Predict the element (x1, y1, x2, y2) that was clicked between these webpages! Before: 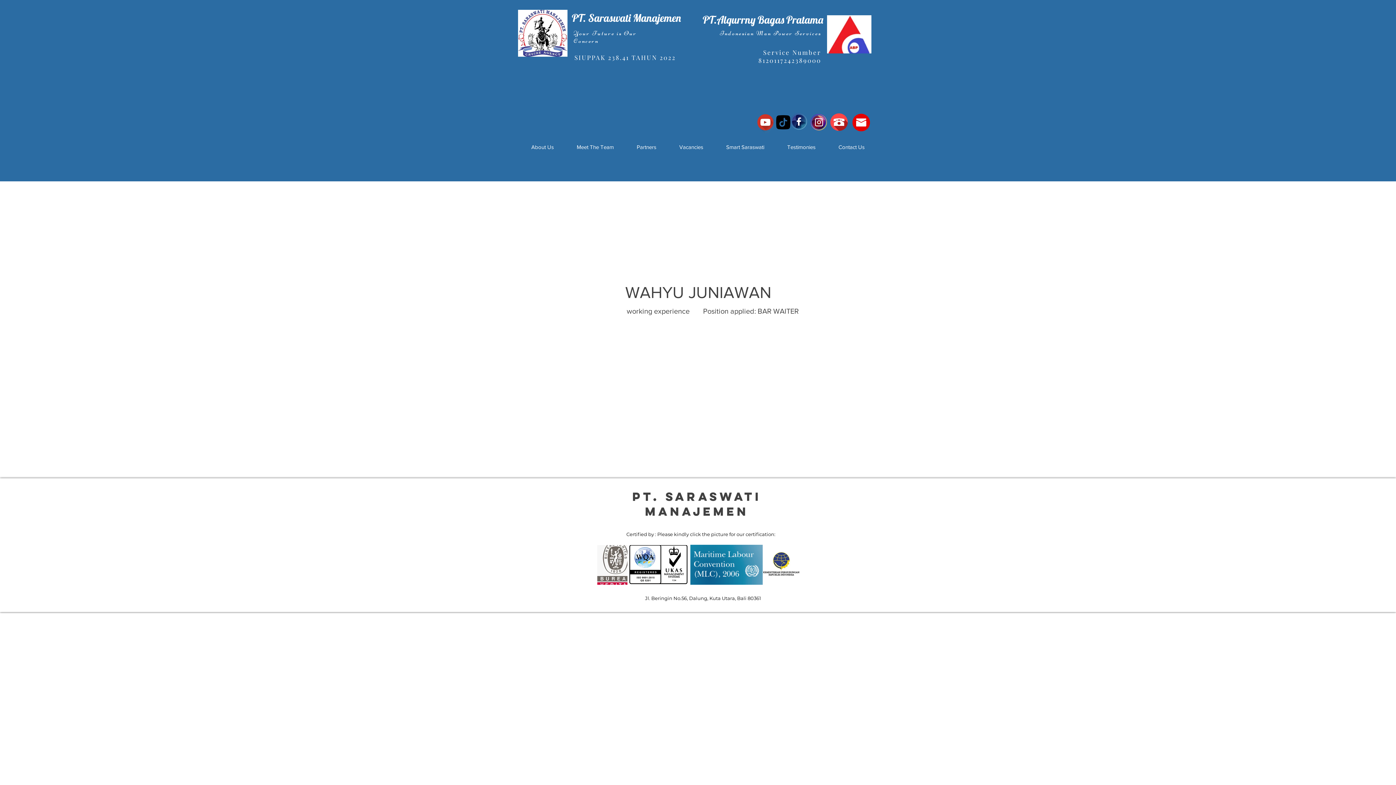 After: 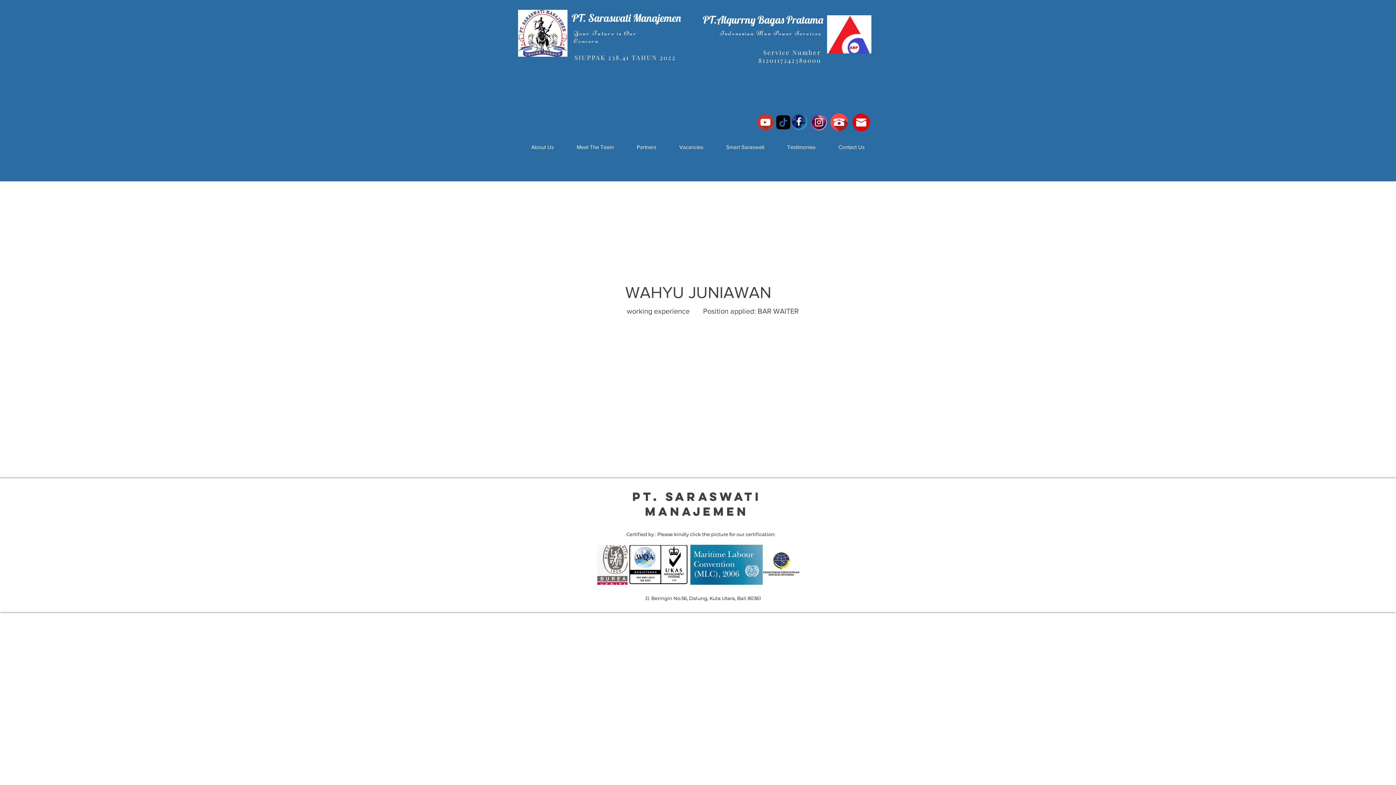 Action: bbox: (790, 113, 808, 129)